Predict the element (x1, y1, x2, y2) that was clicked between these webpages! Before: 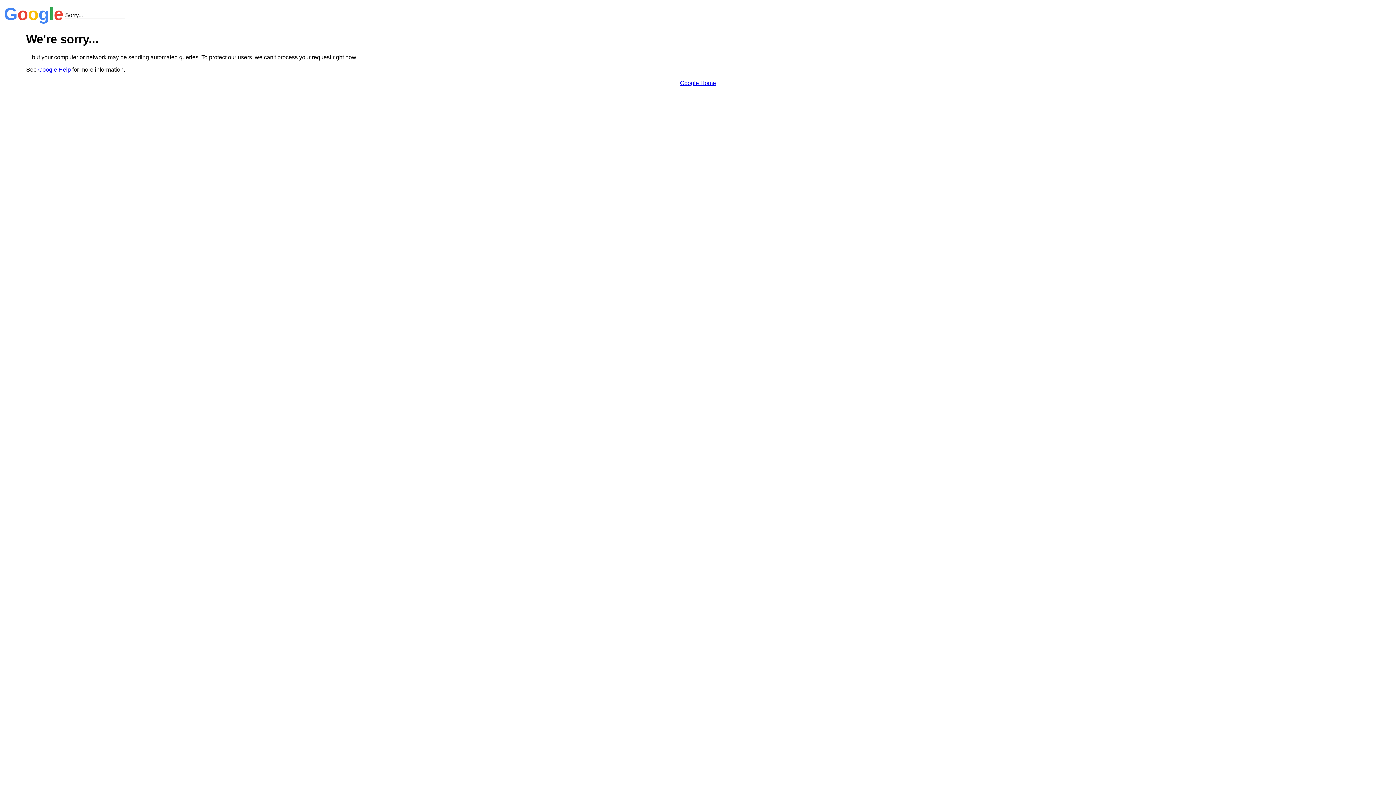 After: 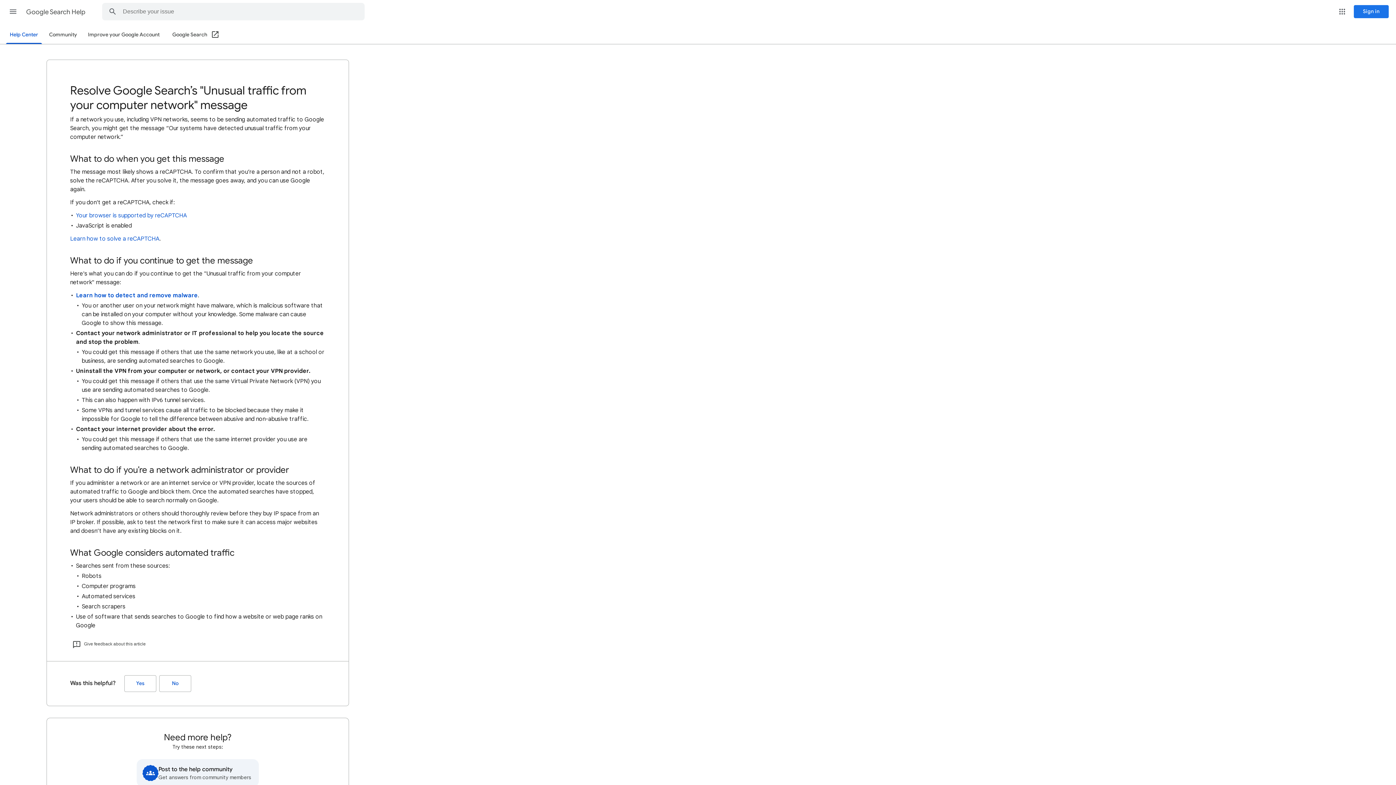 Action: bbox: (38, 66, 70, 72) label: Google Help